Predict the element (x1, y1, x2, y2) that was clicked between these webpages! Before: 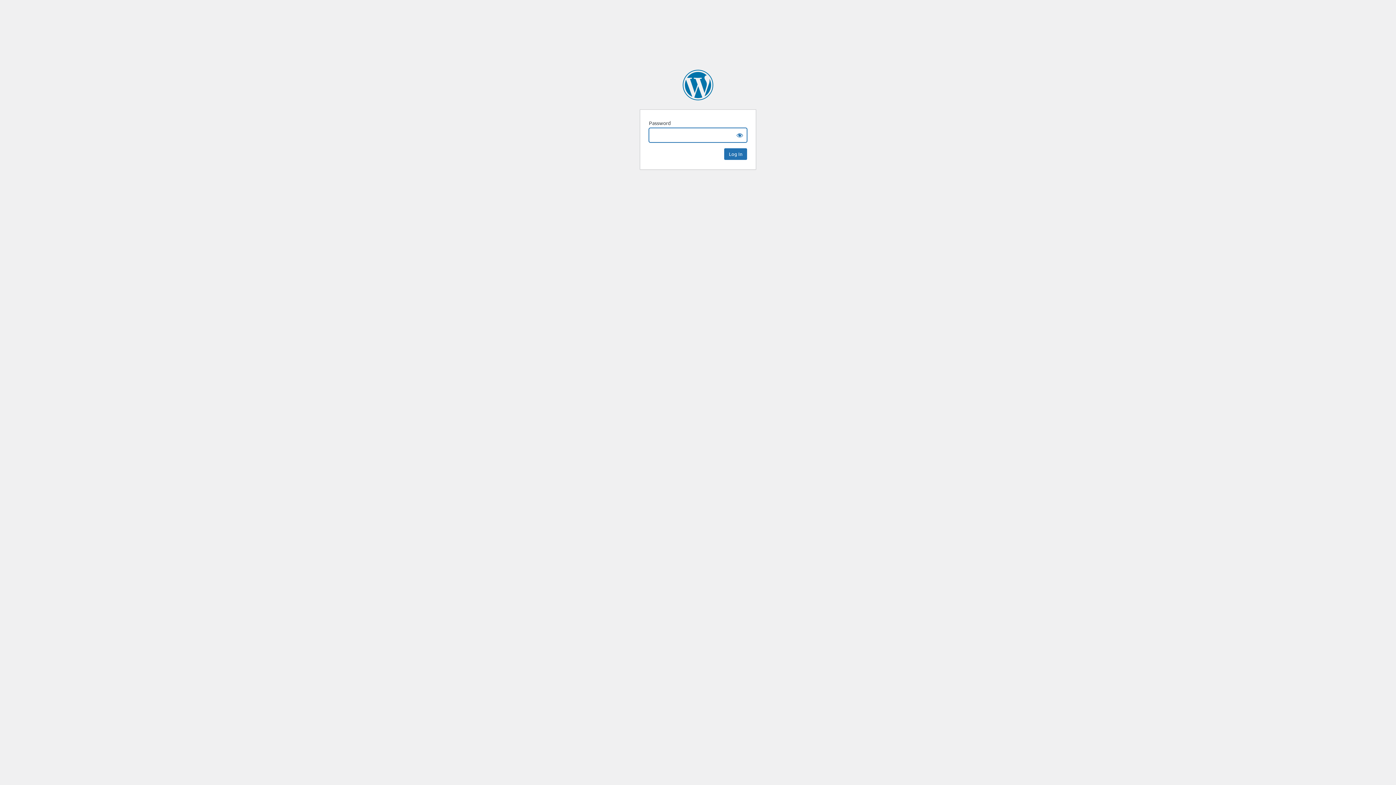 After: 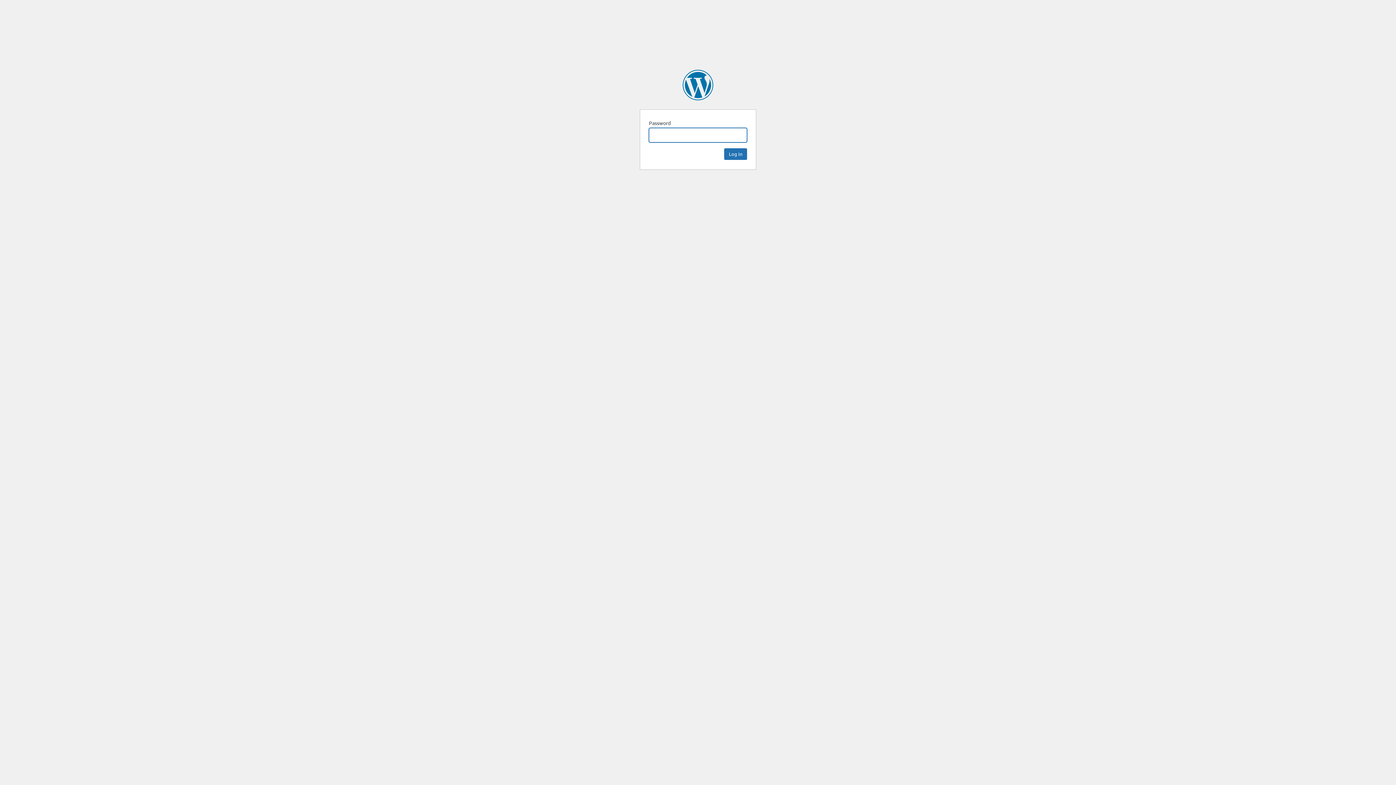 Action: bbox: (682, 69, 713, 100) label: Sandbox